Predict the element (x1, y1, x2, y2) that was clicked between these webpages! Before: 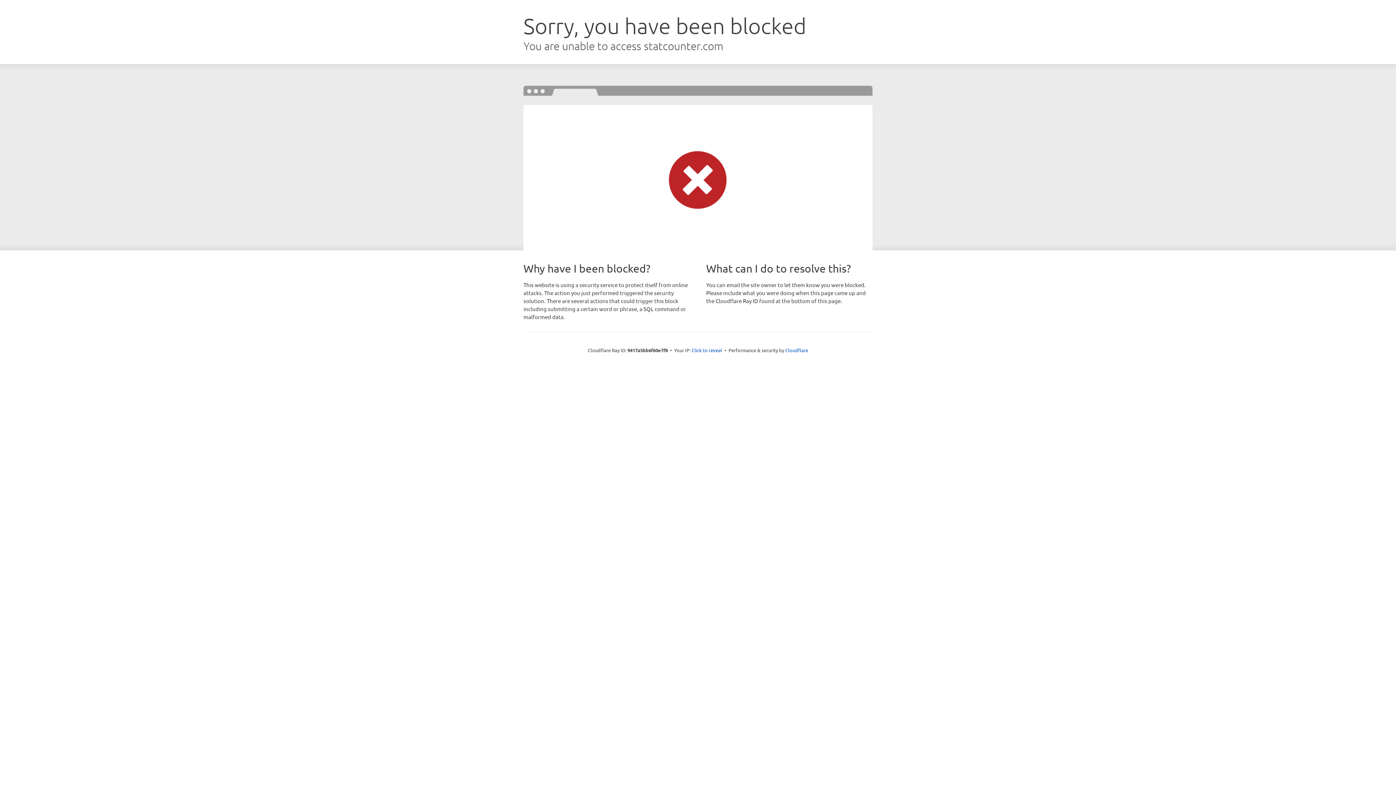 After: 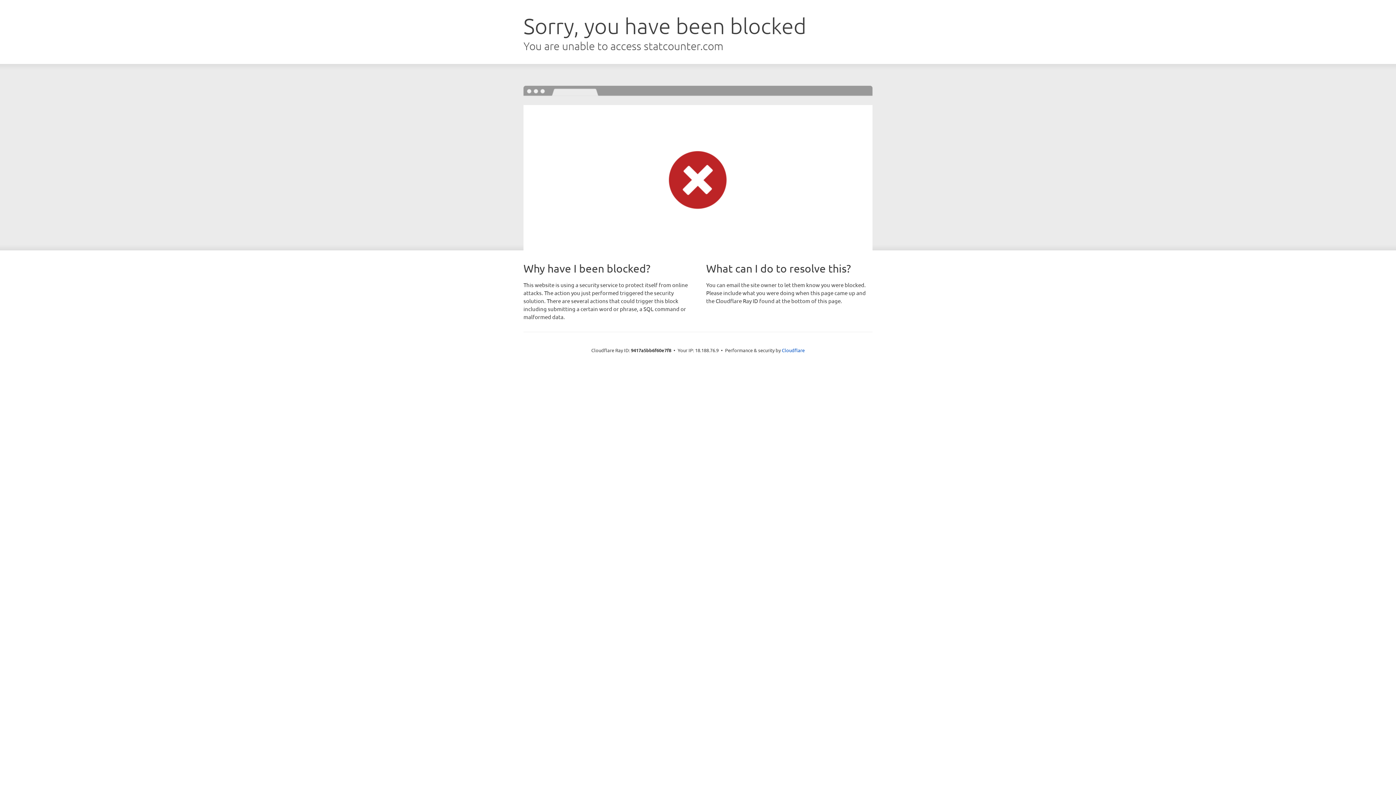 Action: label: Click to reveal bbox: (691, 346, 722, 353)